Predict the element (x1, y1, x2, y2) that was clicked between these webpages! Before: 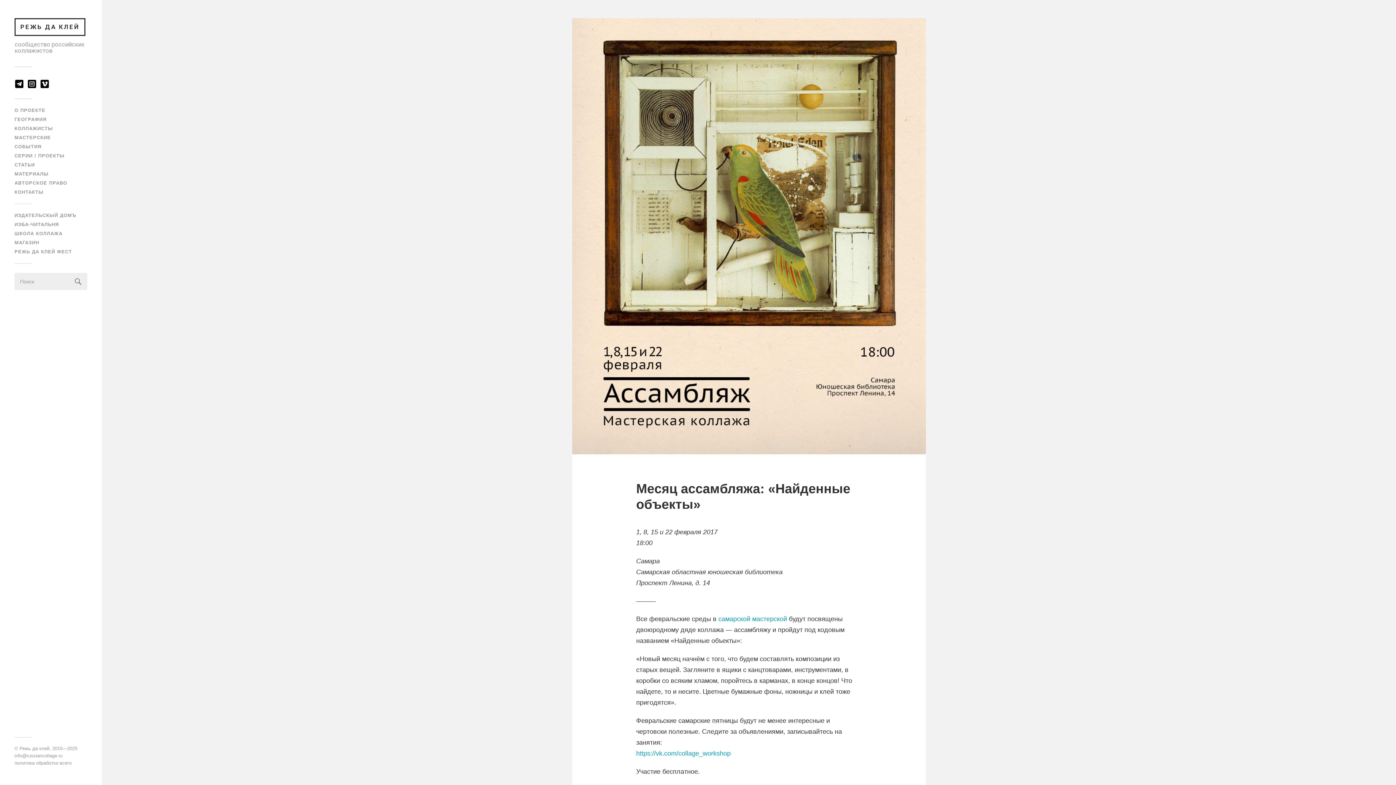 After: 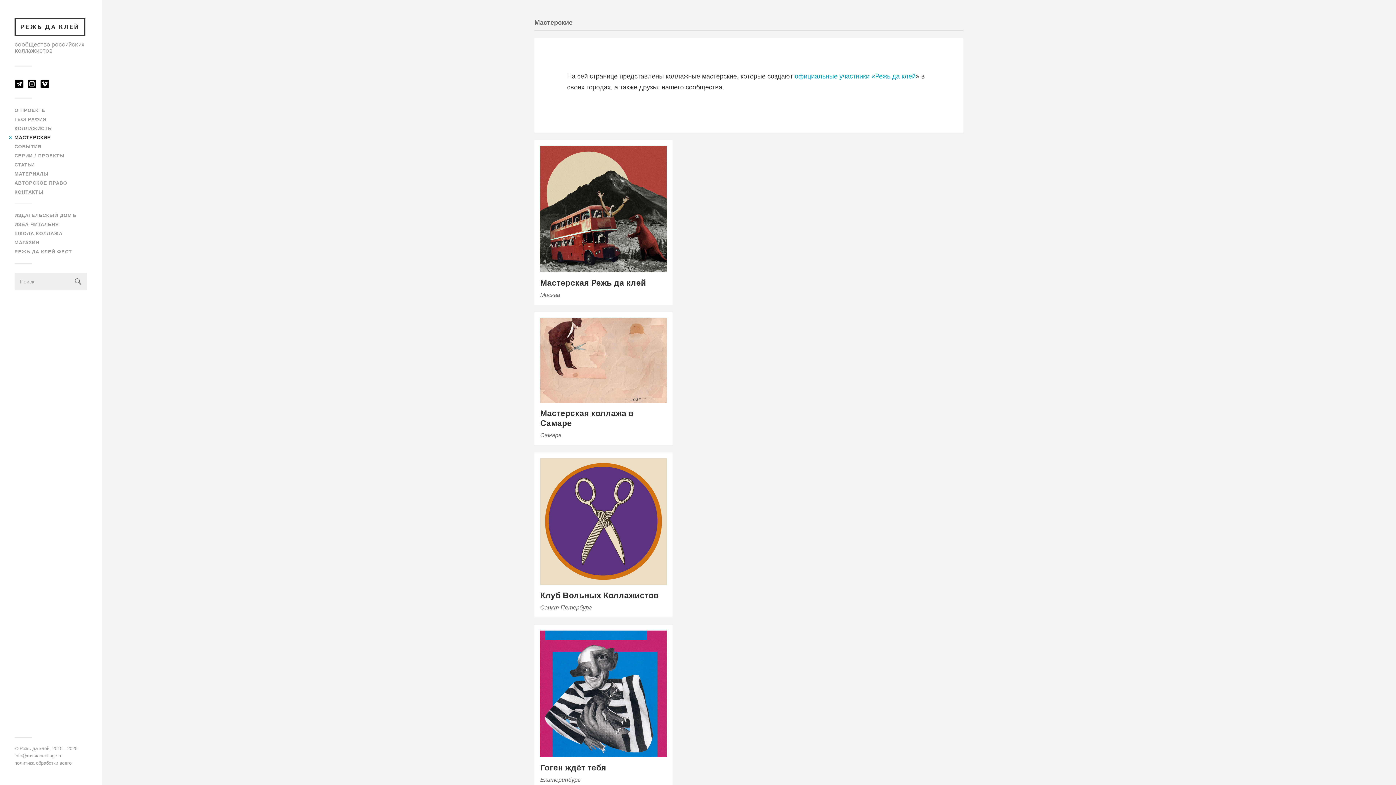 Action: bbox: (14, 134, 50, 140) label: МАСТЕРСКИЕ